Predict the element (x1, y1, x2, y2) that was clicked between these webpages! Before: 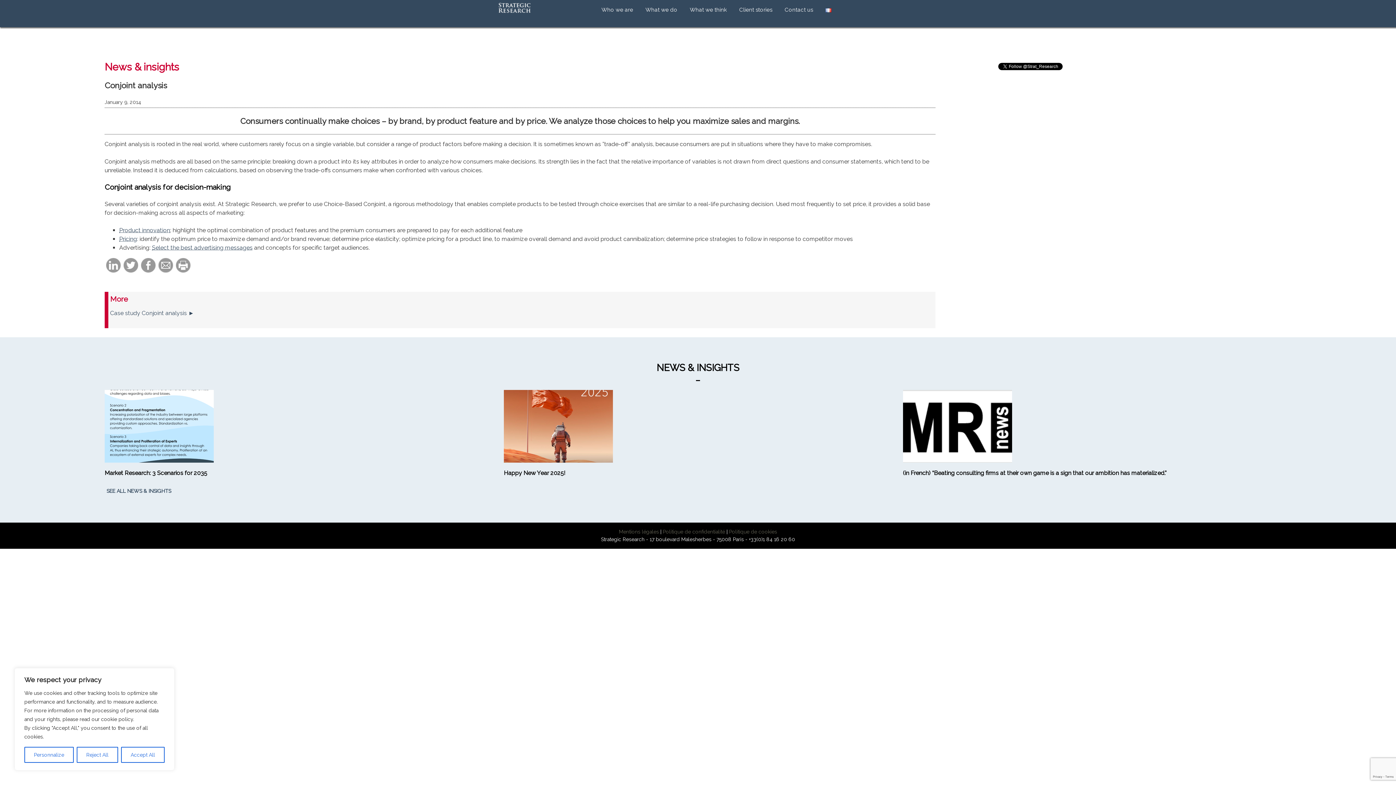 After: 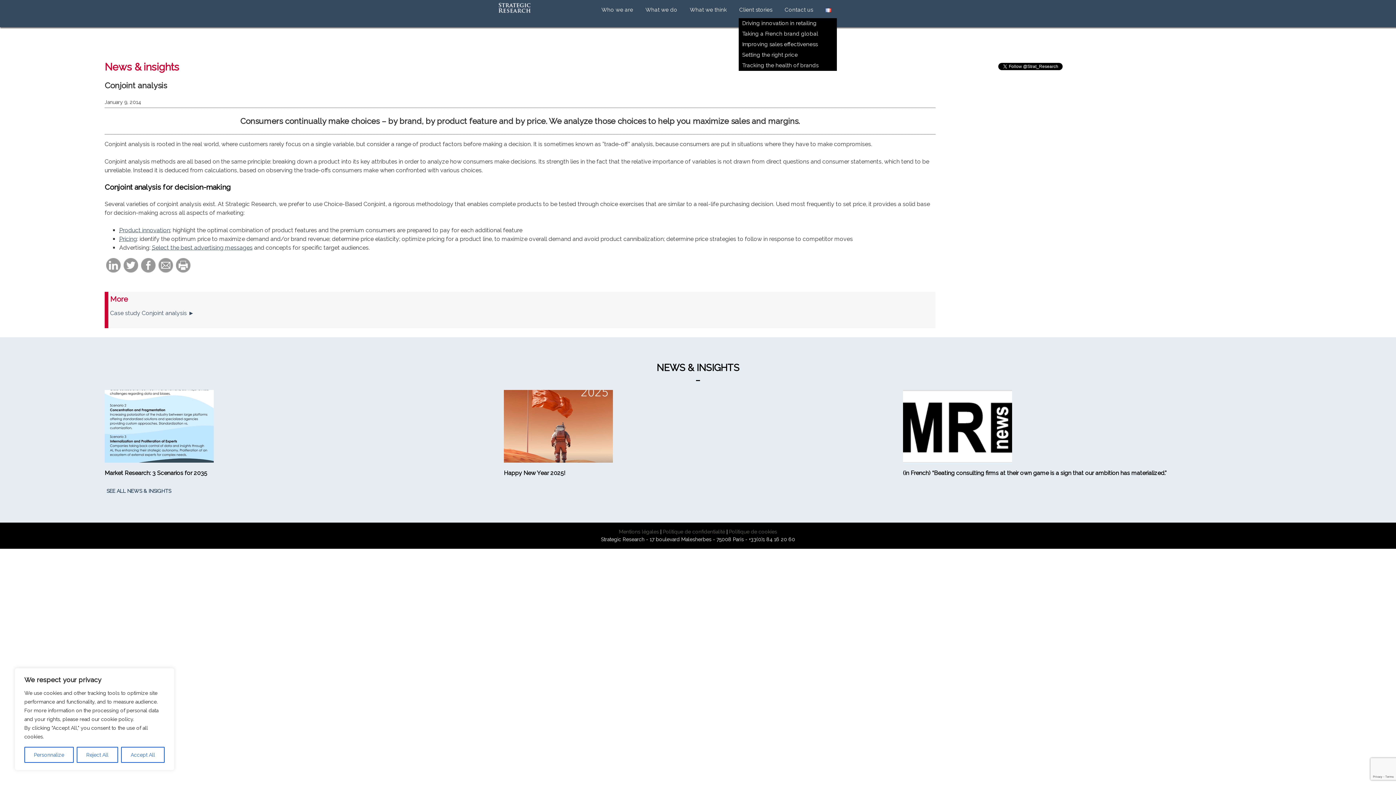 Action: label: Client stories bbox: (739, 7, 772, 12)